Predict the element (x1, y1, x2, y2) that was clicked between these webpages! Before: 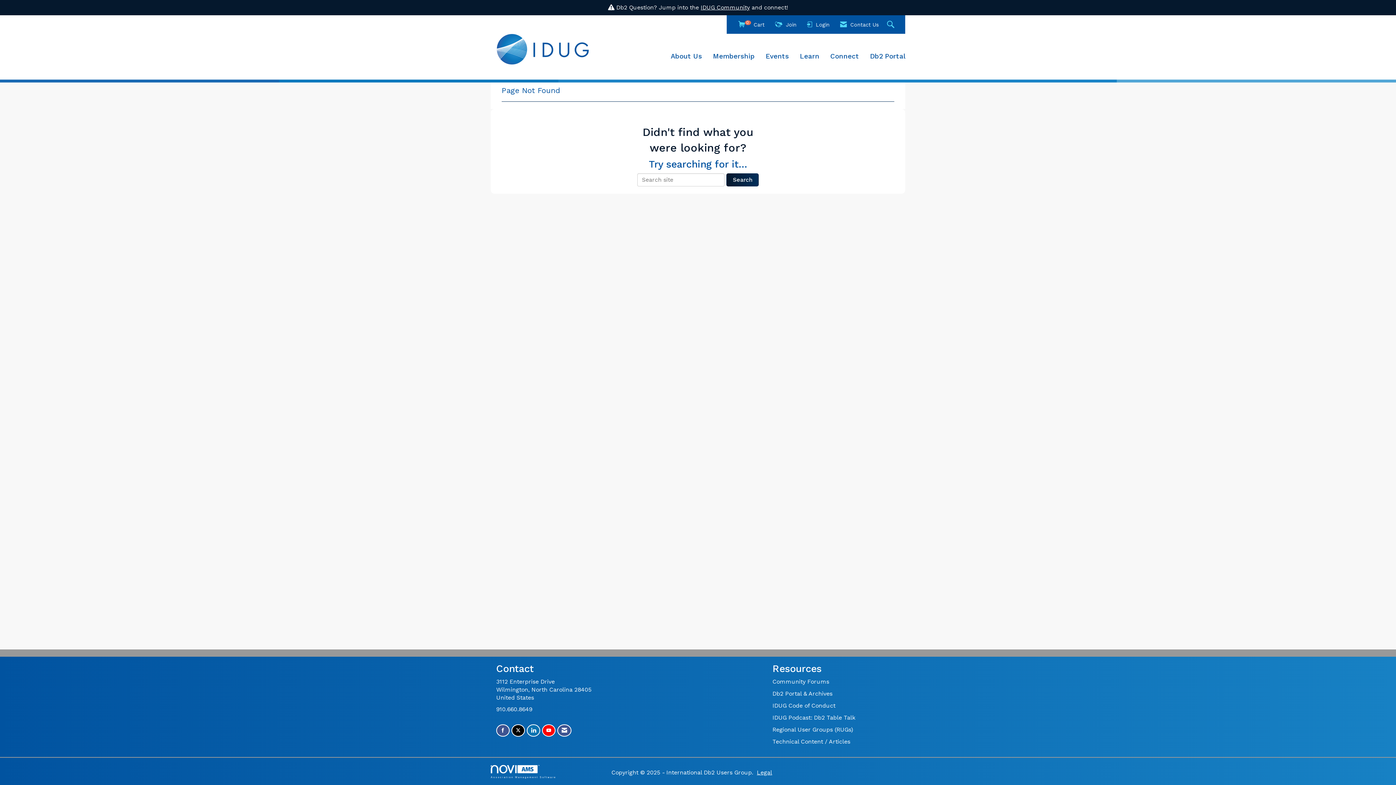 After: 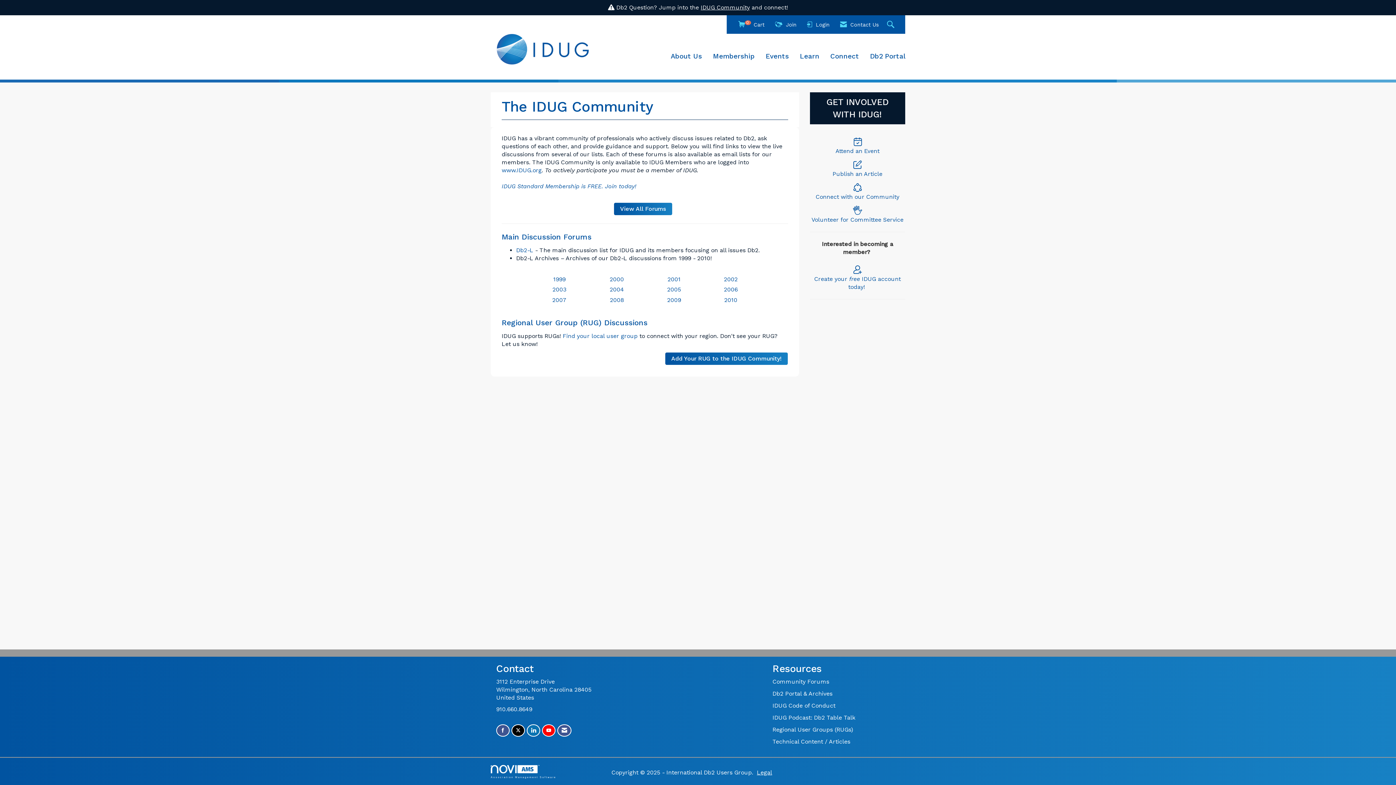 Action: bbox: (772, 678, 829, 685) label: Community Forums